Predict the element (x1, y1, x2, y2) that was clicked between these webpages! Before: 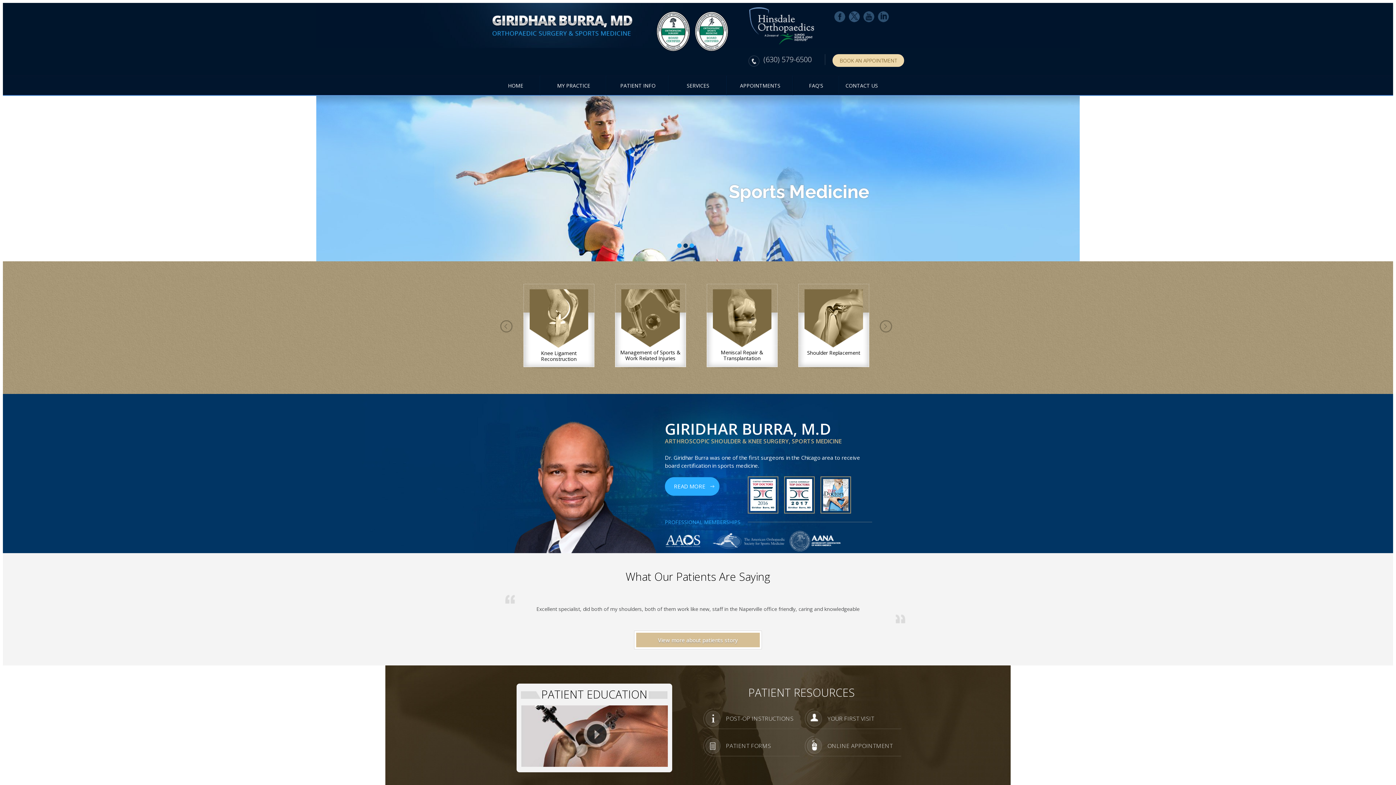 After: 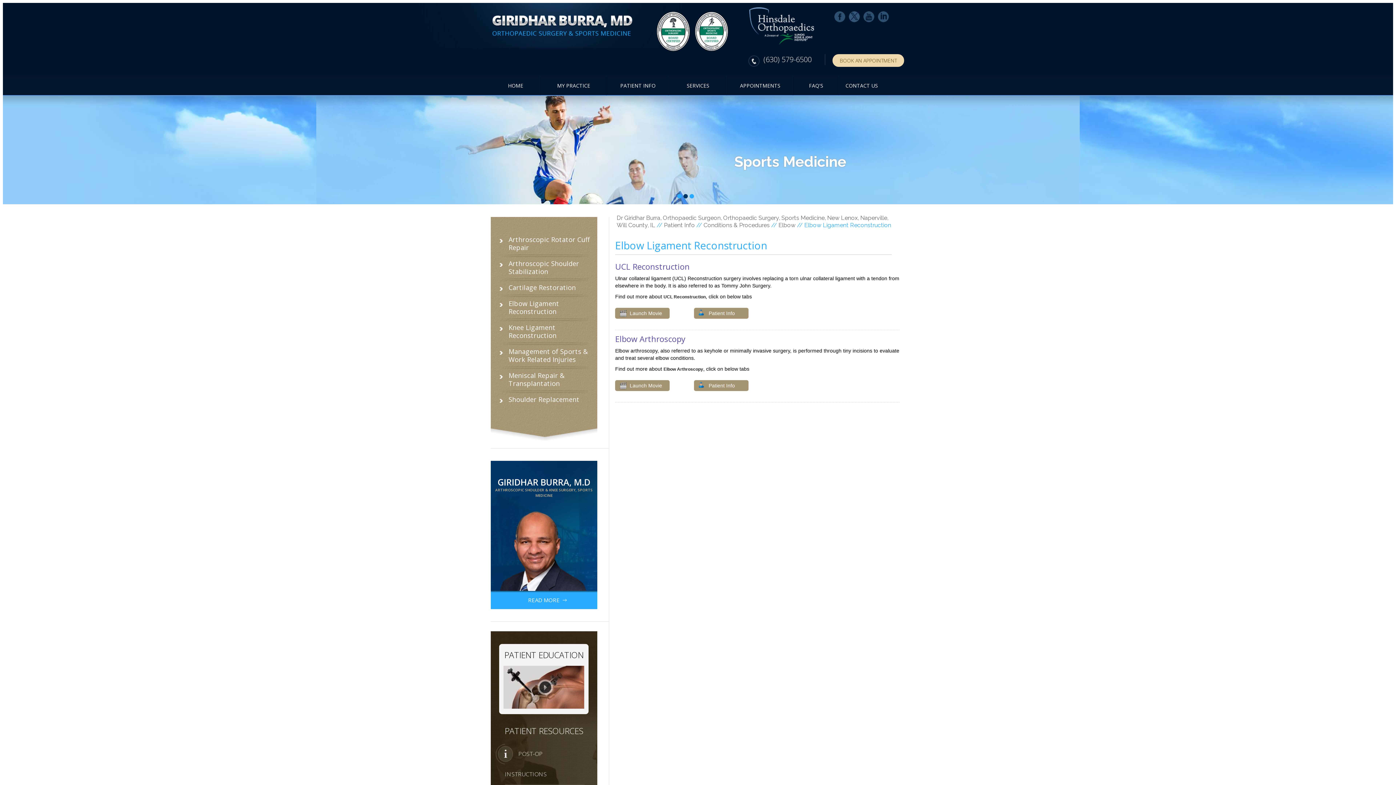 Action: bbox: (798, 314, 869, 361) label: Elbow Ligament
Reconstruction